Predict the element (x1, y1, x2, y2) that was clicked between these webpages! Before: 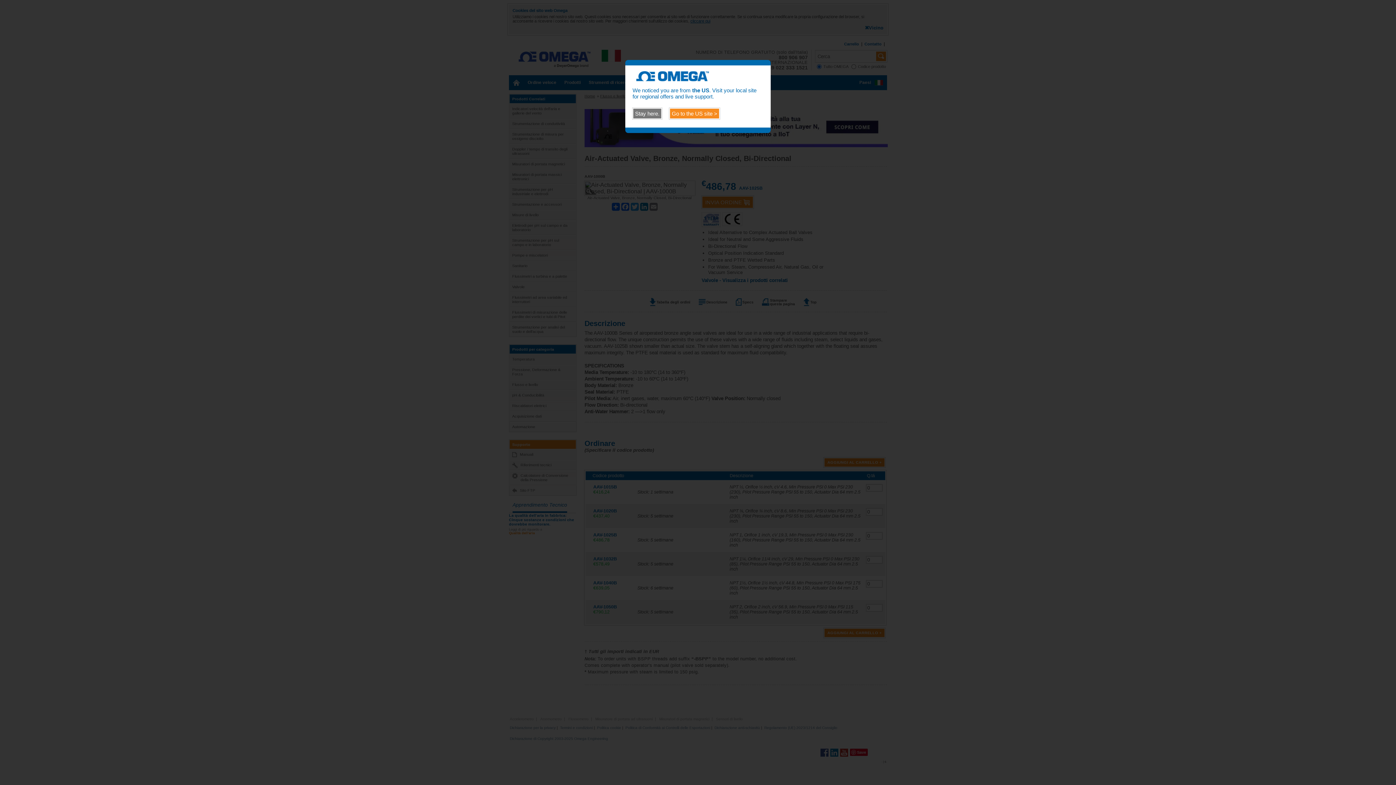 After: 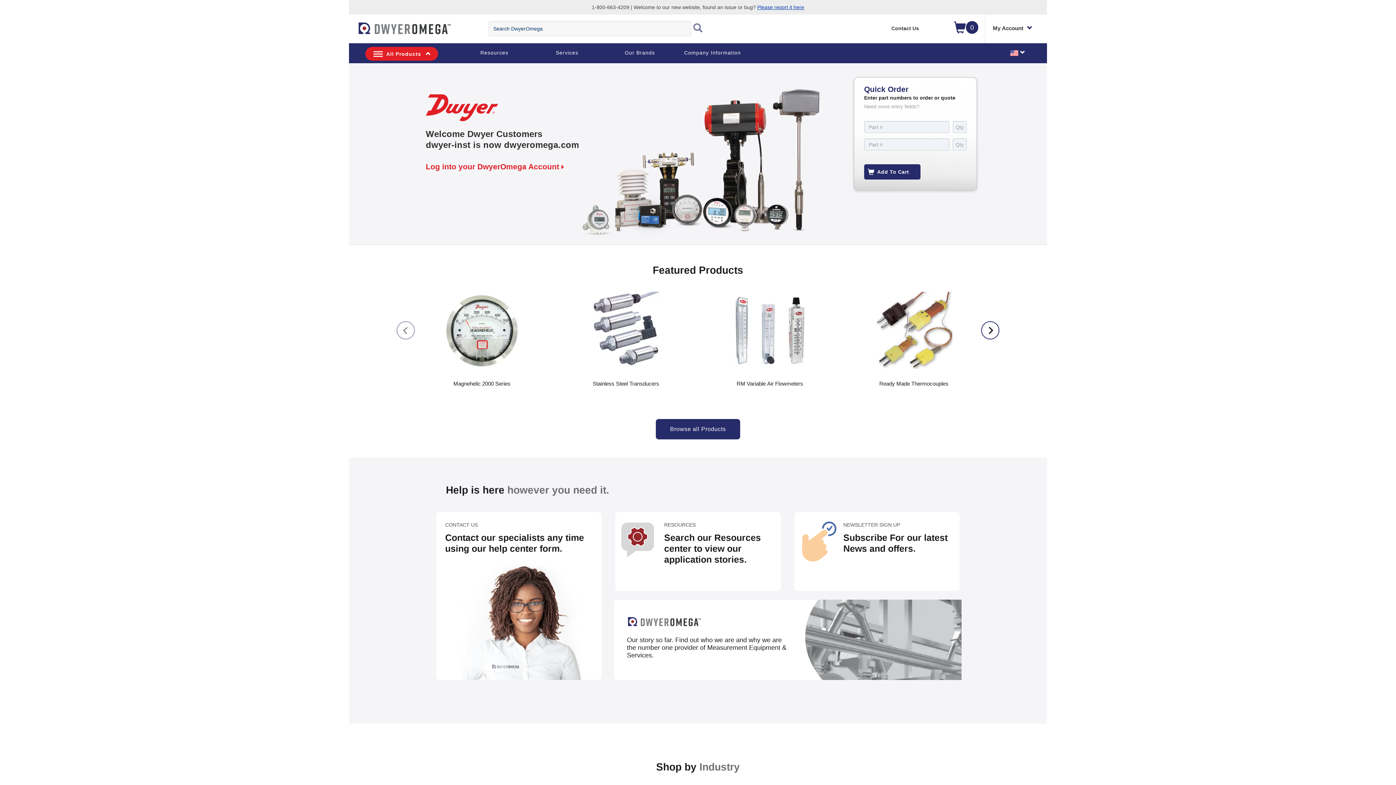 Action: label: Go to the US site > bbox: (669, 108, 720, 119)